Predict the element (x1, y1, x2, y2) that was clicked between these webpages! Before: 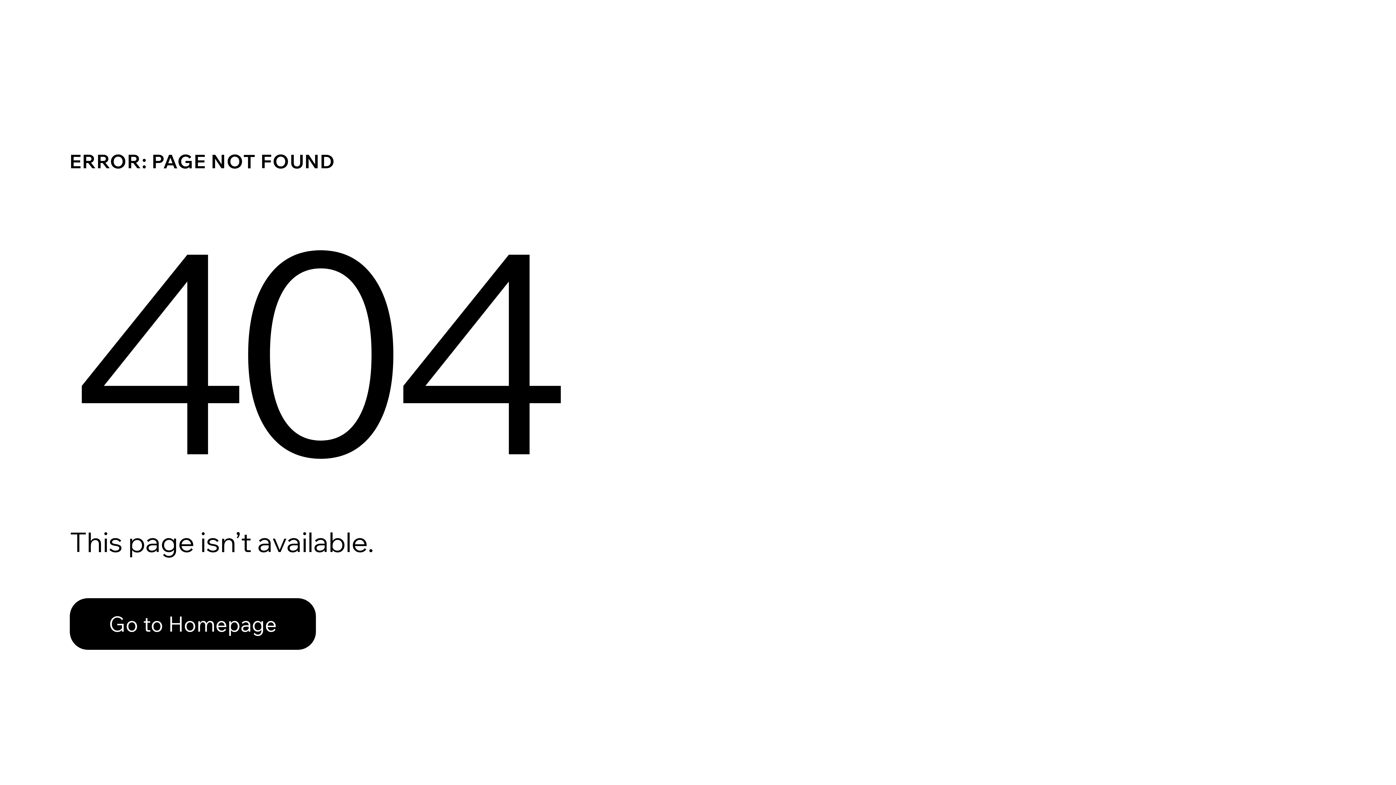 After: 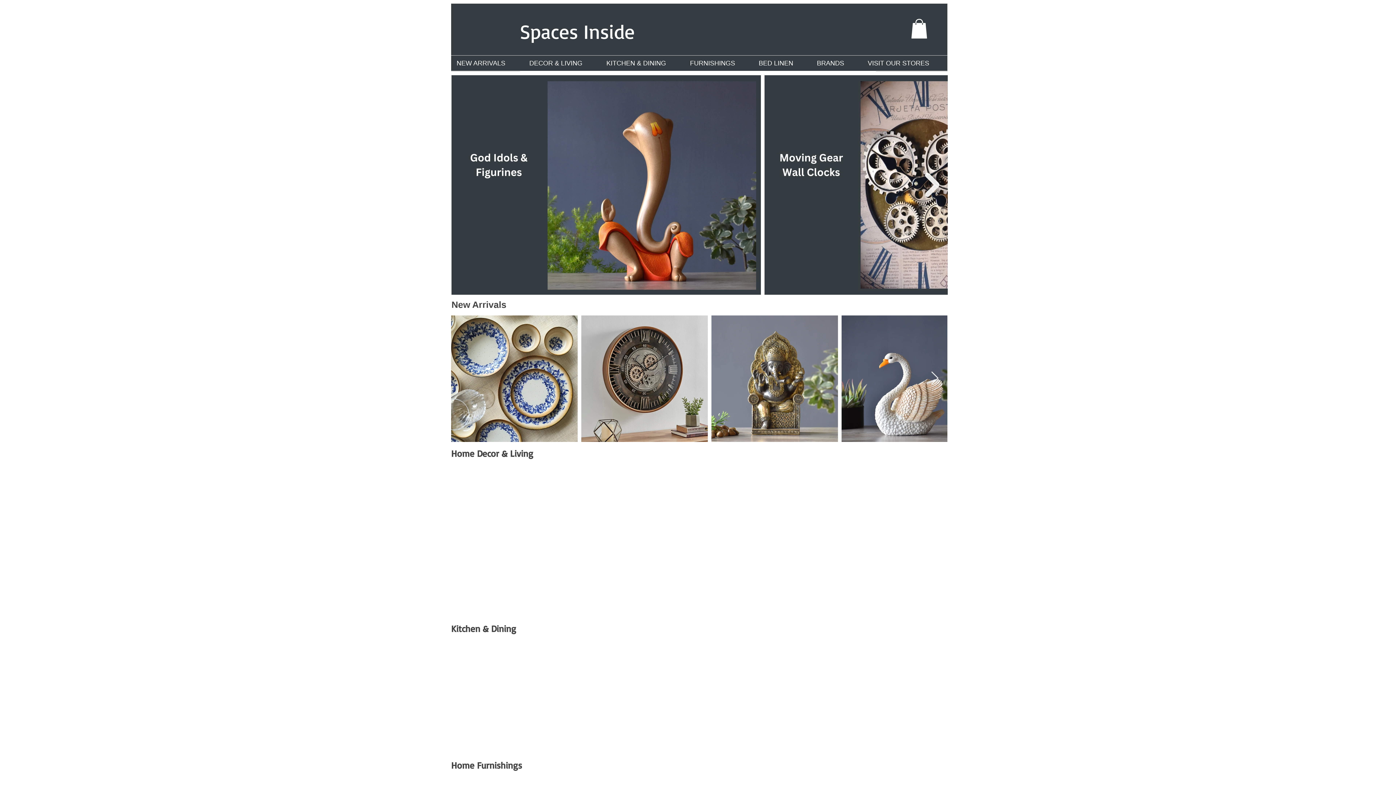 Action: label: Go to Homepage bbox: (69, 582, 768, 659)